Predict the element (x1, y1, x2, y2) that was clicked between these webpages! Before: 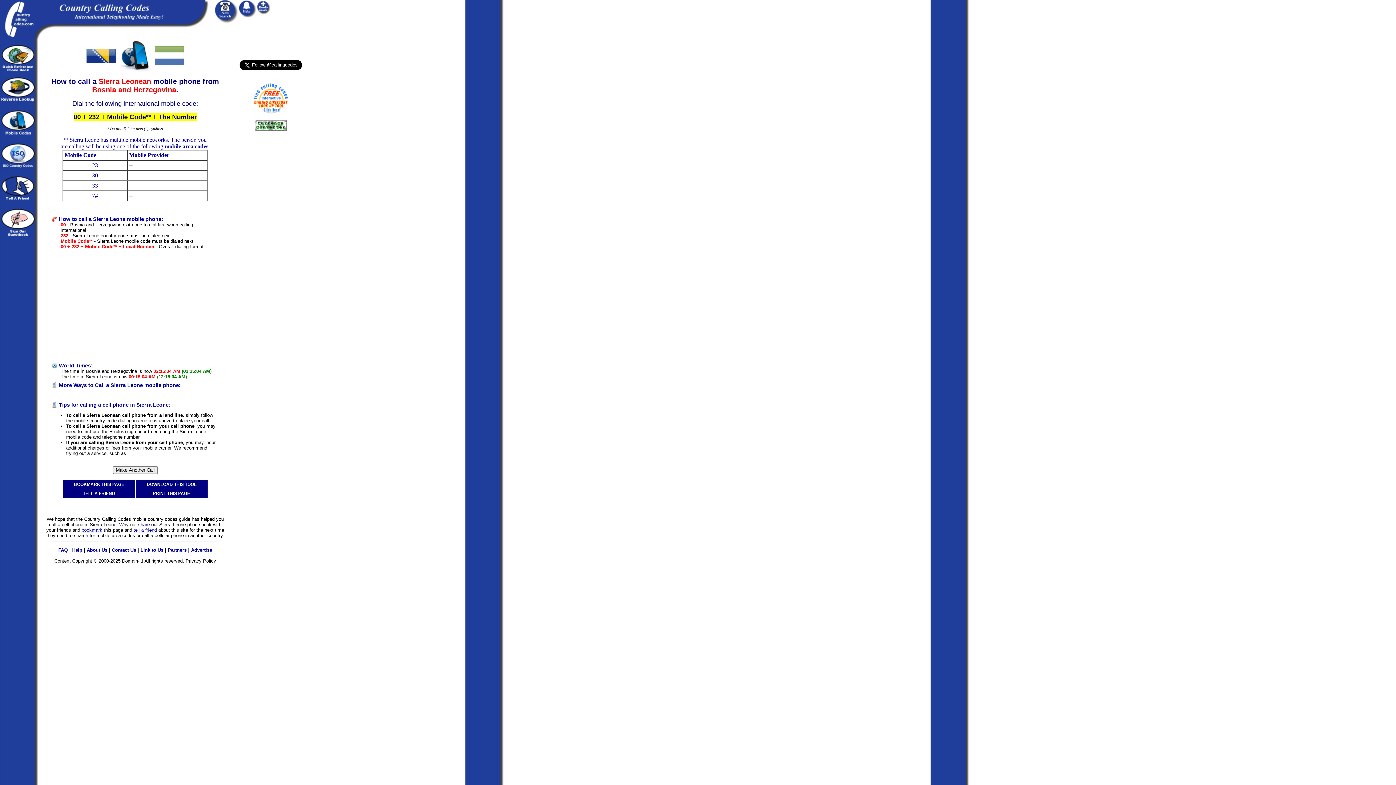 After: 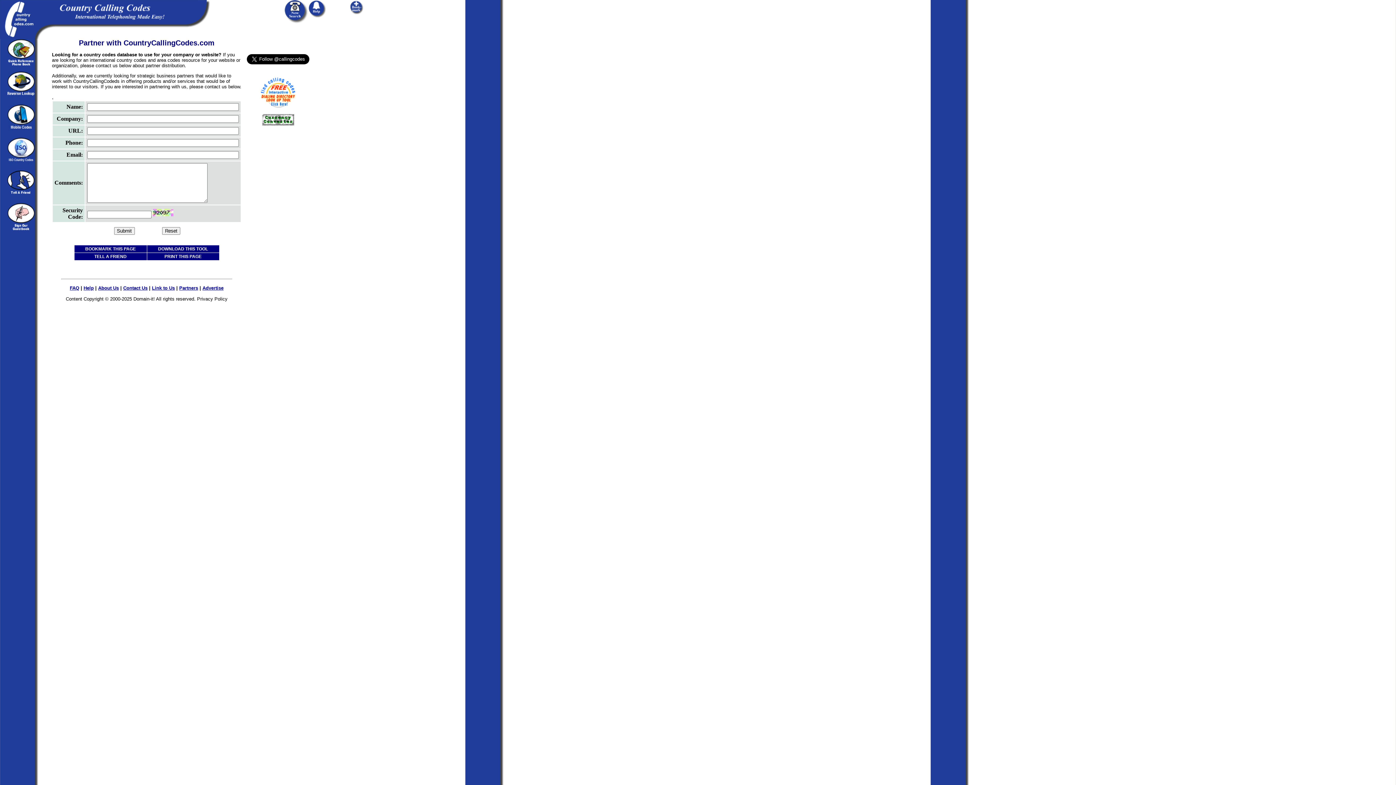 Action: bbox: (167, 547, 186, 553) label: Partners